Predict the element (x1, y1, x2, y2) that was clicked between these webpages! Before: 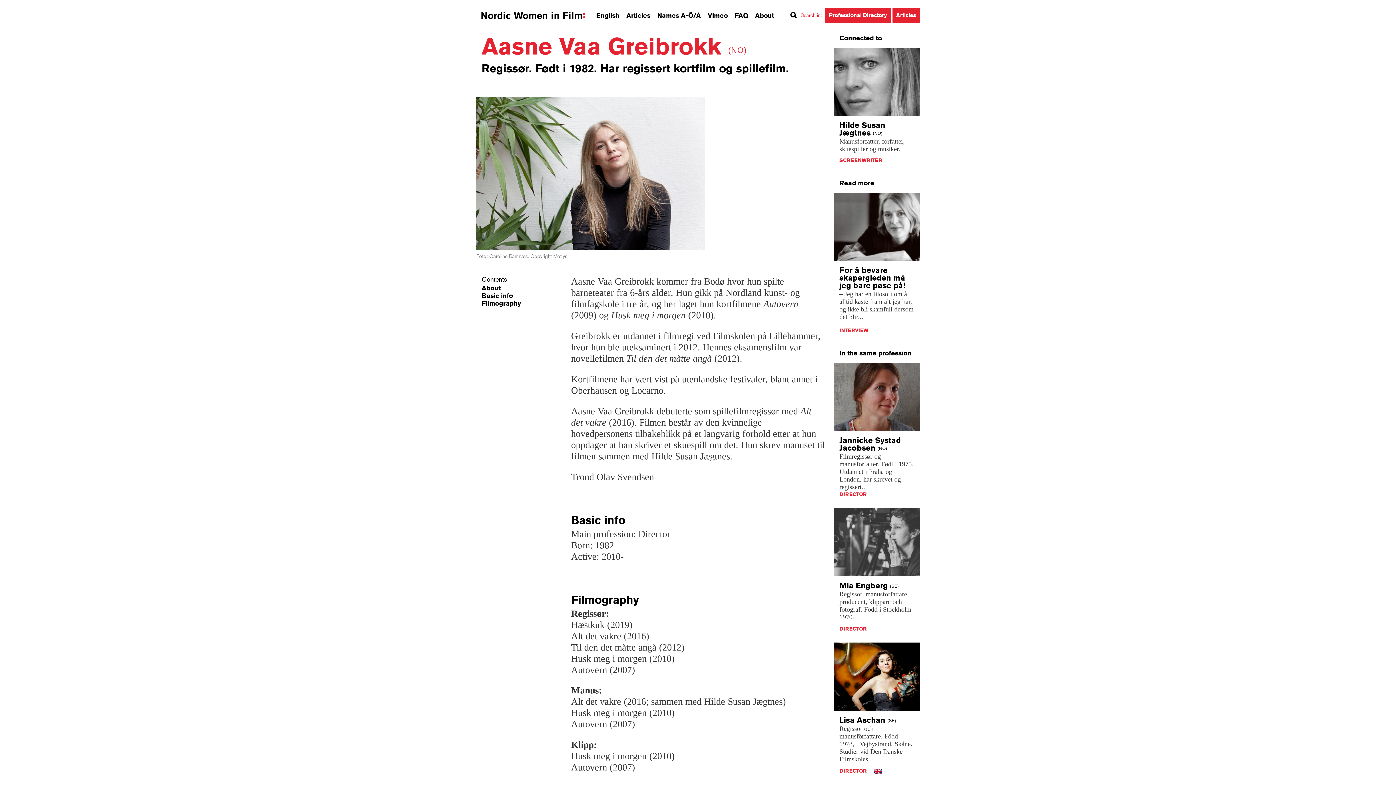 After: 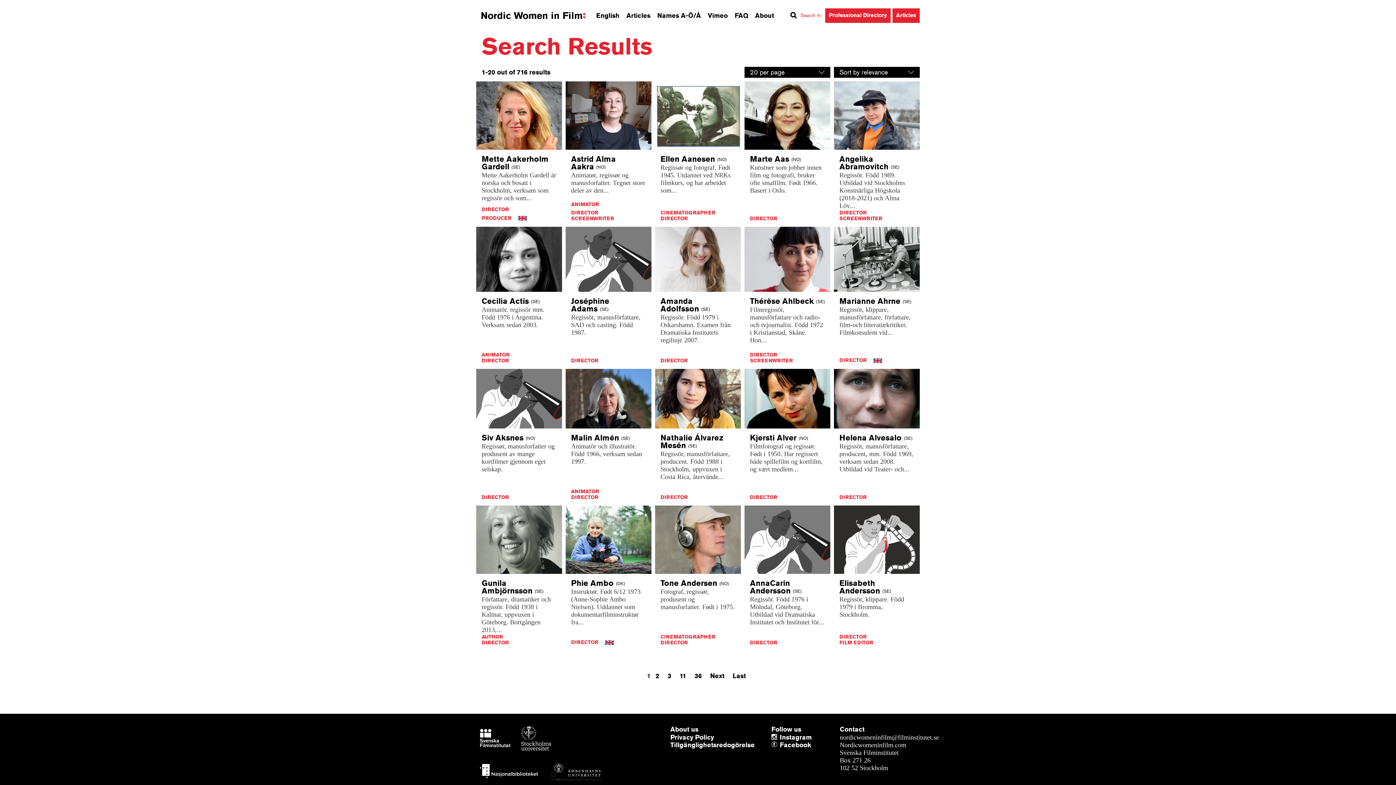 Action: bbox: (839, 491, 866, 497) label: DIRECTOR